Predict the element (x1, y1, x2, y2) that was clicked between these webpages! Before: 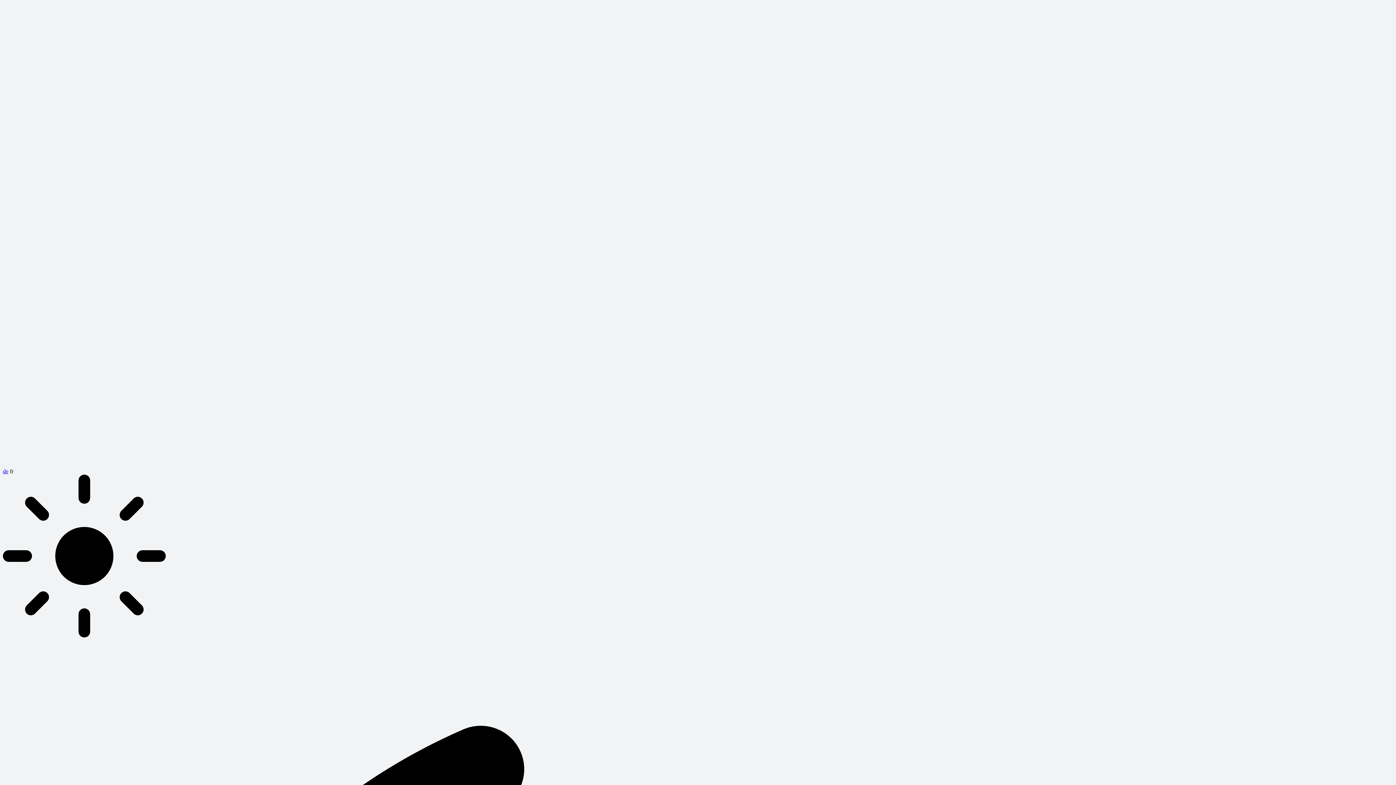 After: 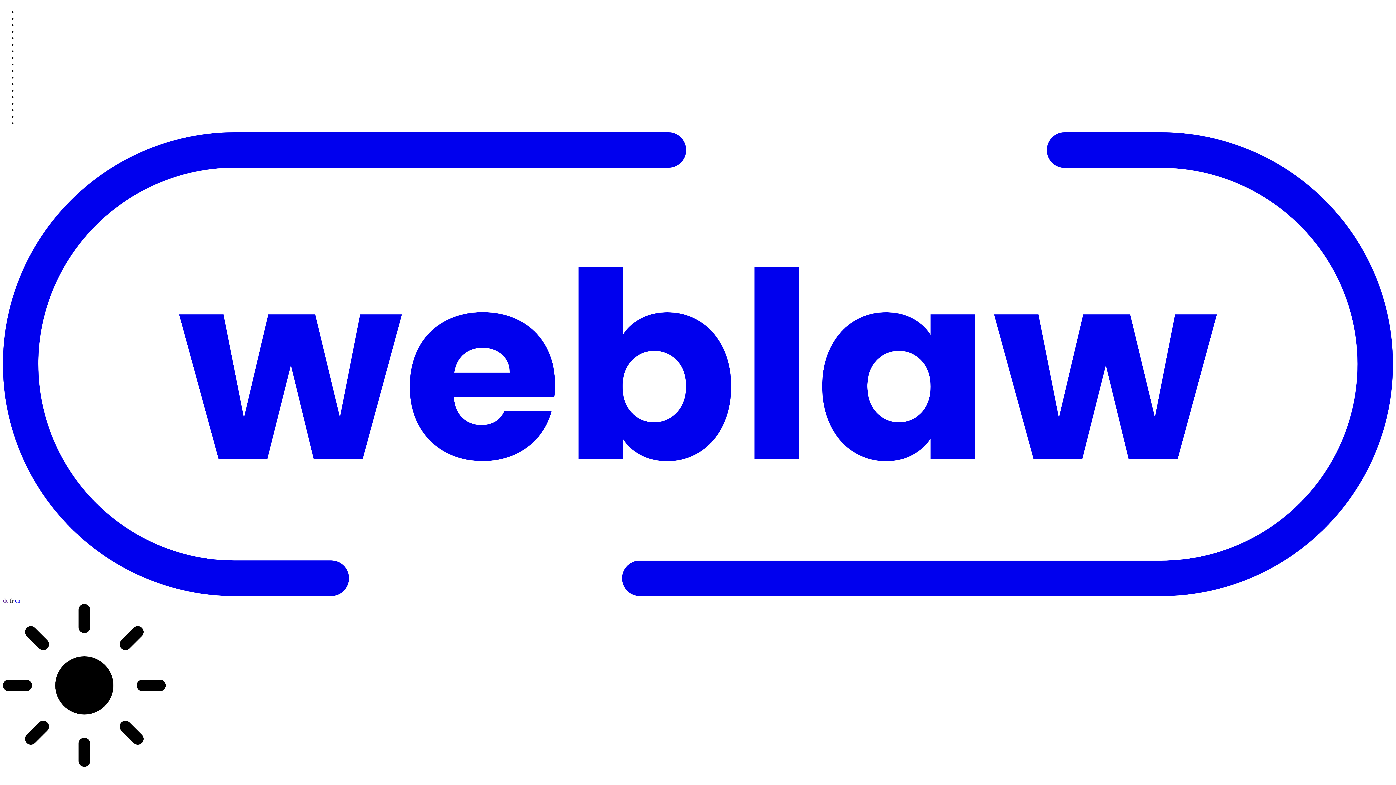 Action: bbox: (2, 461, 1393, 467)